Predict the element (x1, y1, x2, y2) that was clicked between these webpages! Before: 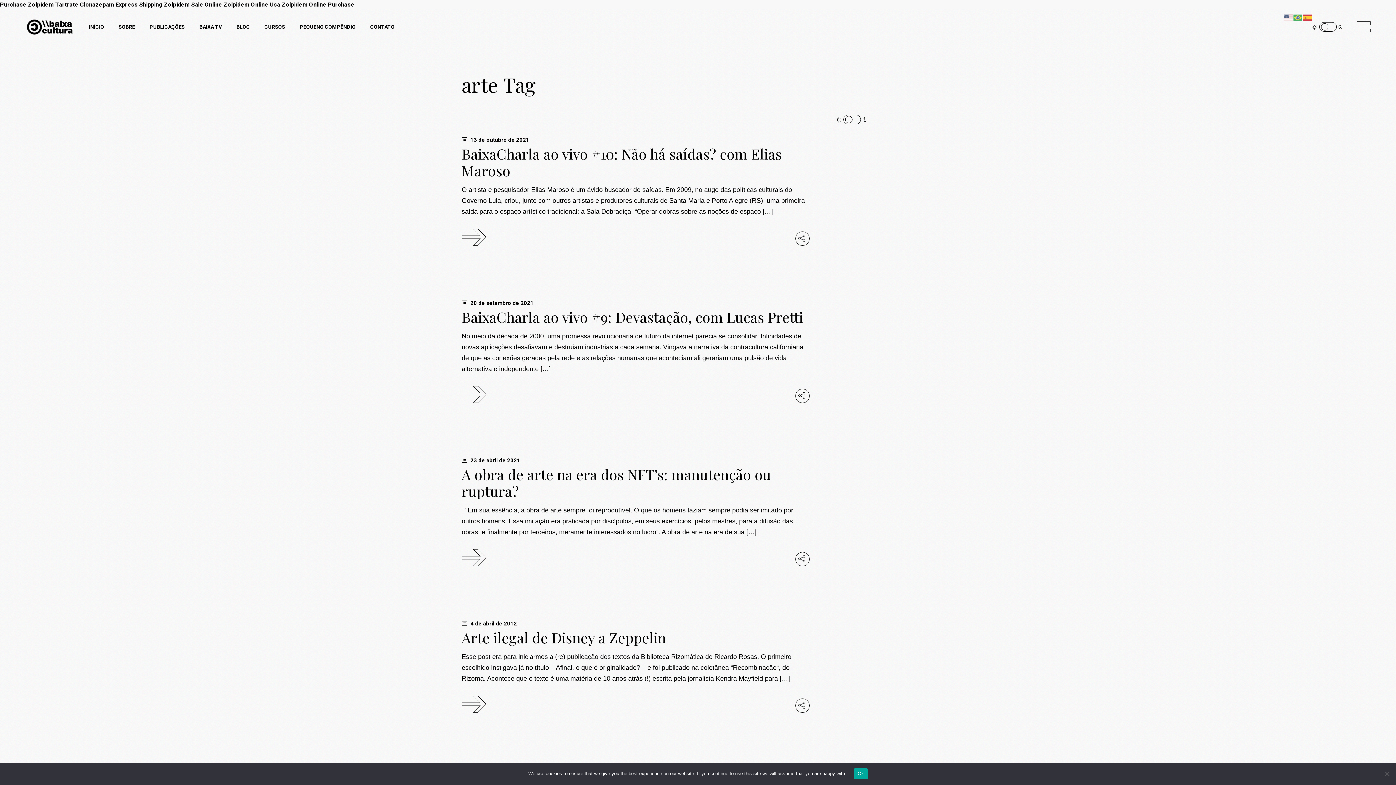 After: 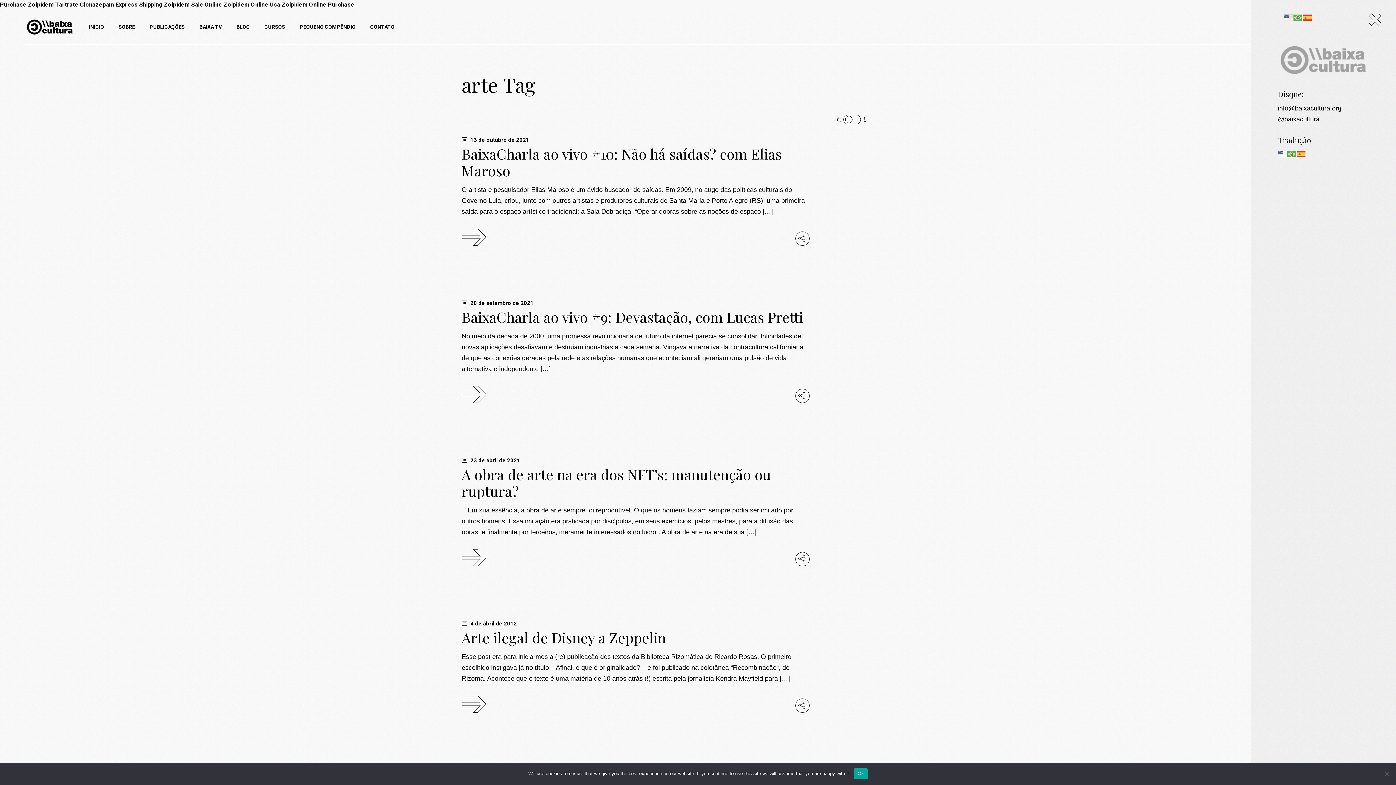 Action: bbox: (1357, 21, 1370, 32)